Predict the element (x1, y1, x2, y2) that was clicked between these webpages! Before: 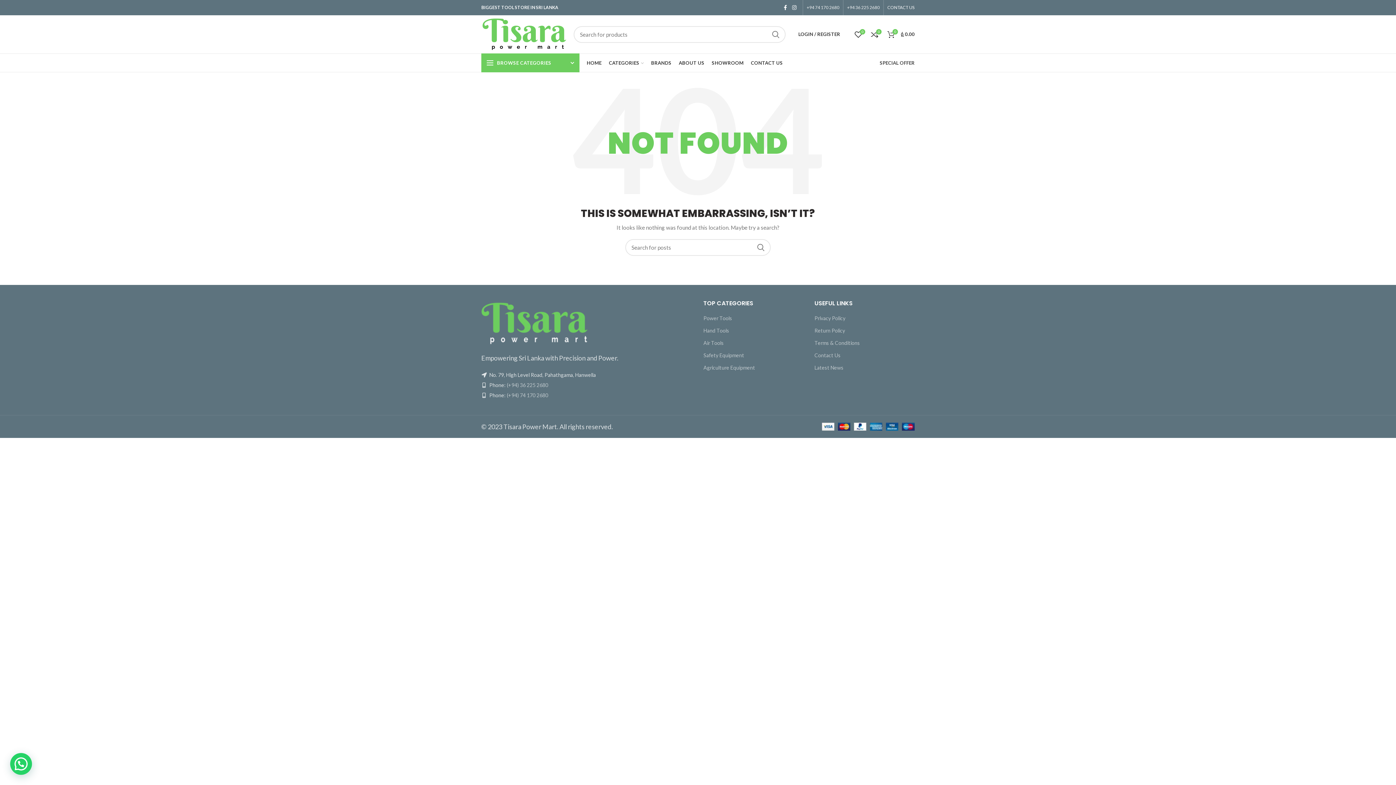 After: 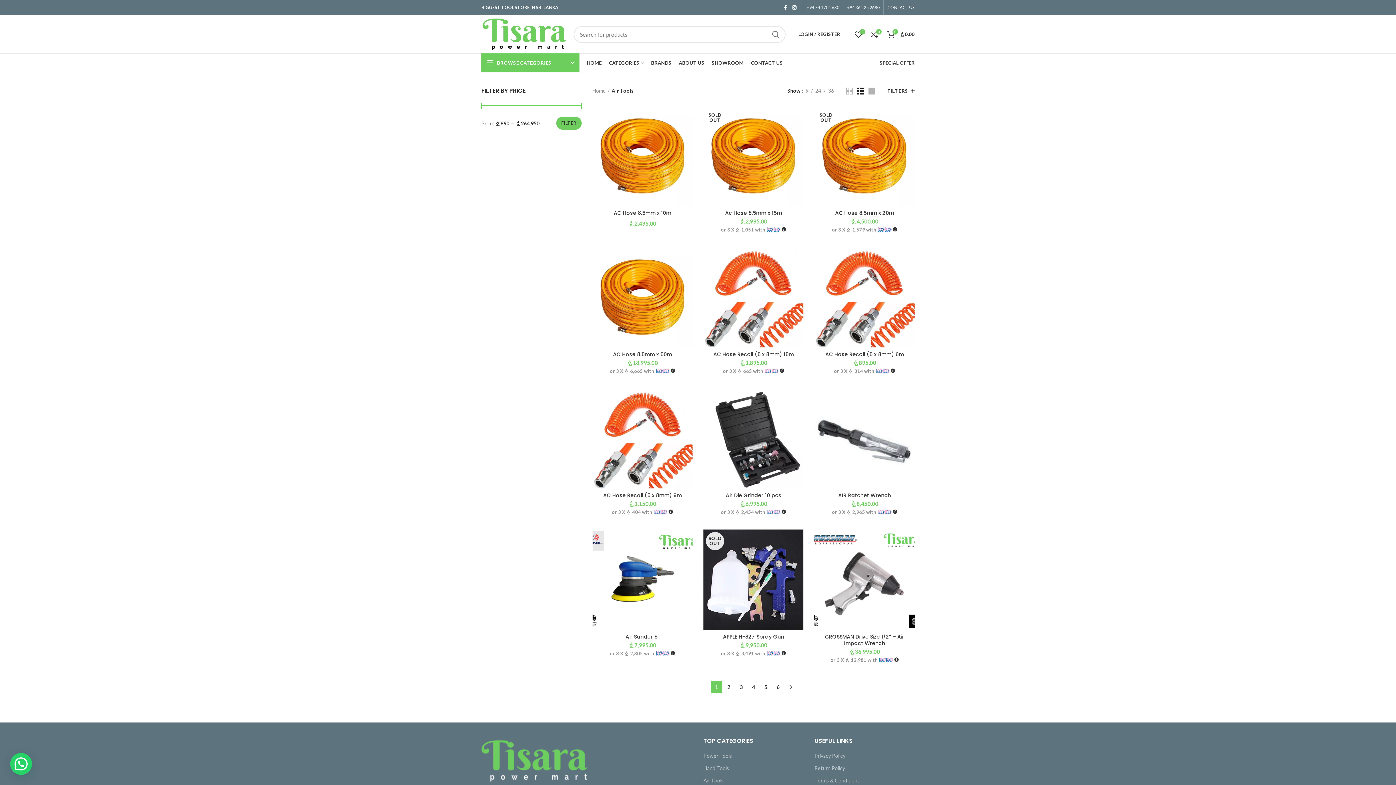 Action: label: Air Tools bbox: (703, 340, 724, 346)